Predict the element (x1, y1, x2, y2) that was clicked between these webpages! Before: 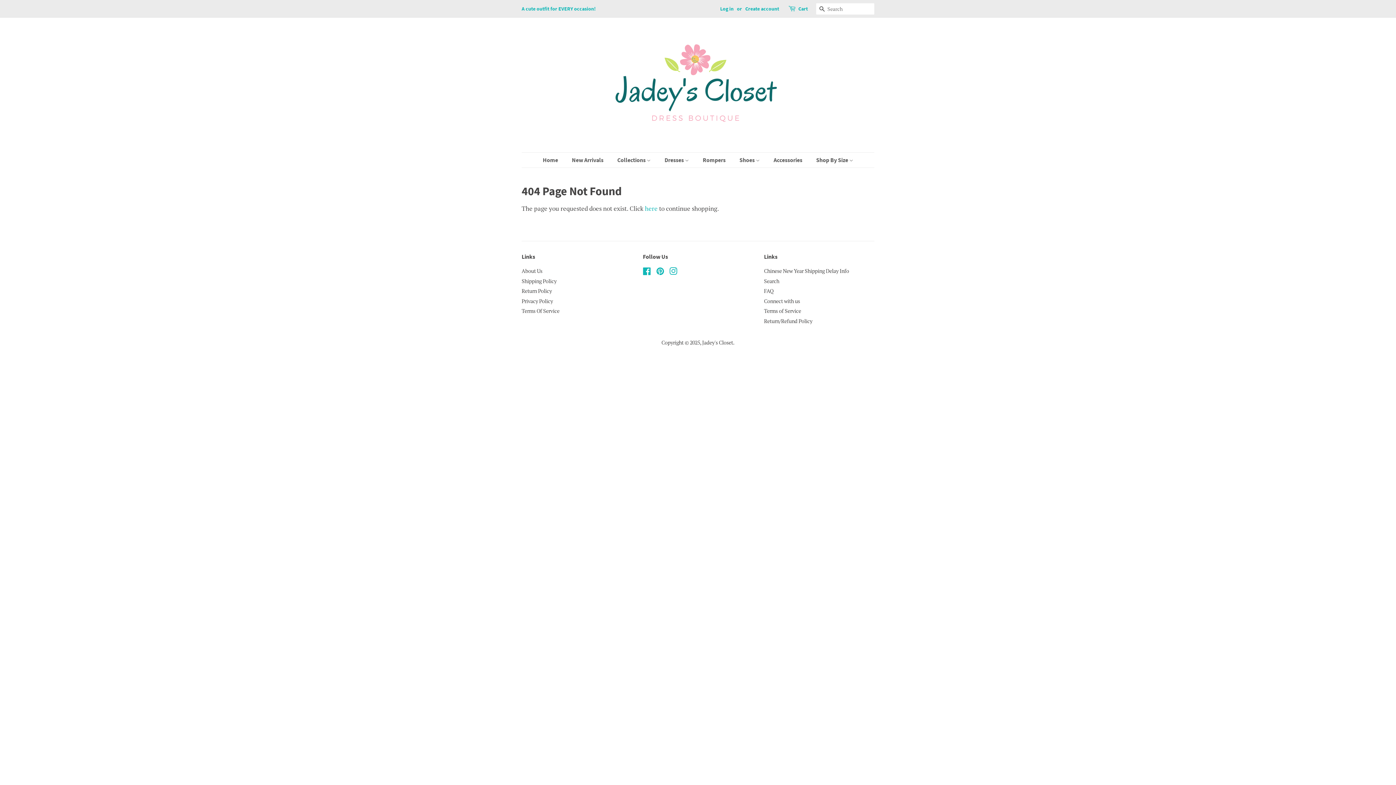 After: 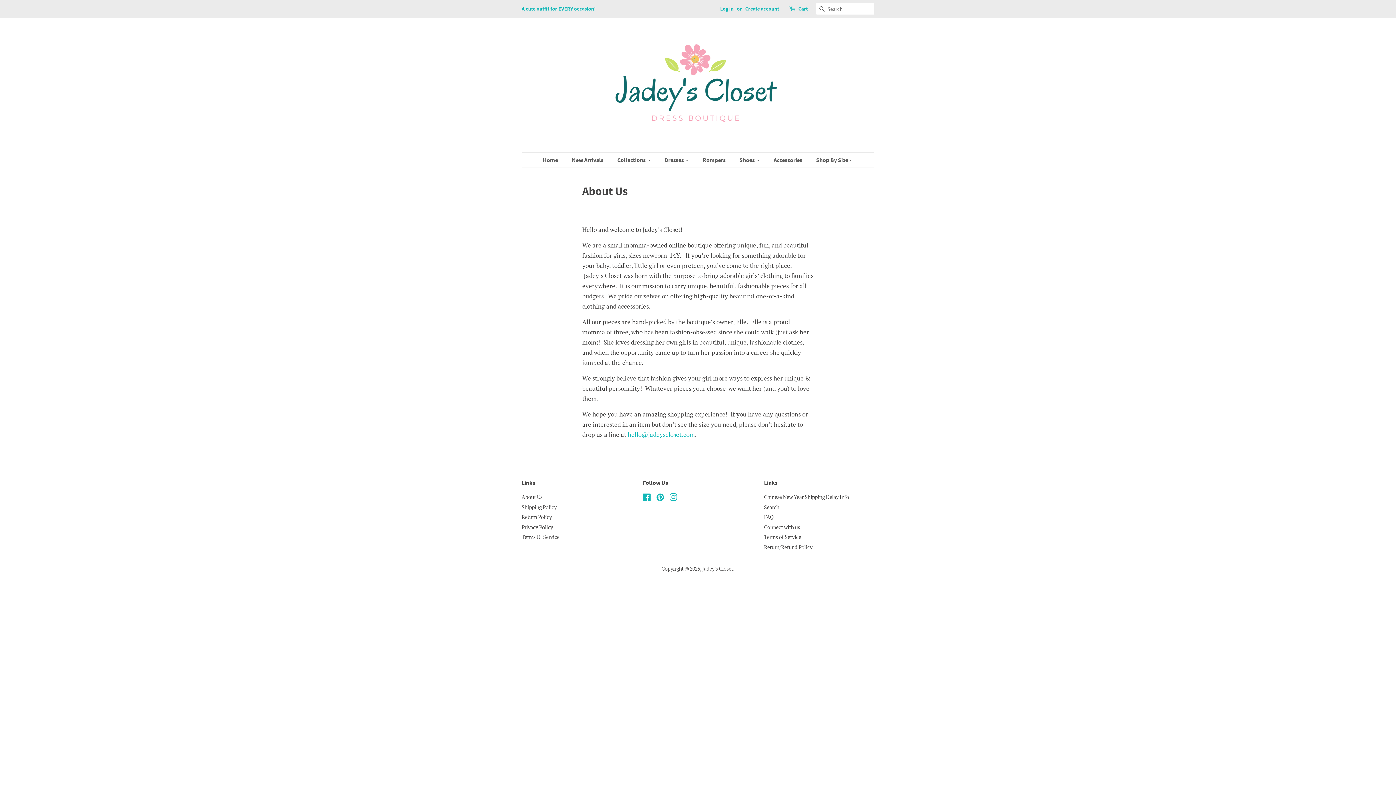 Action: label: About Us bbox: (521, 267, 542, 274)